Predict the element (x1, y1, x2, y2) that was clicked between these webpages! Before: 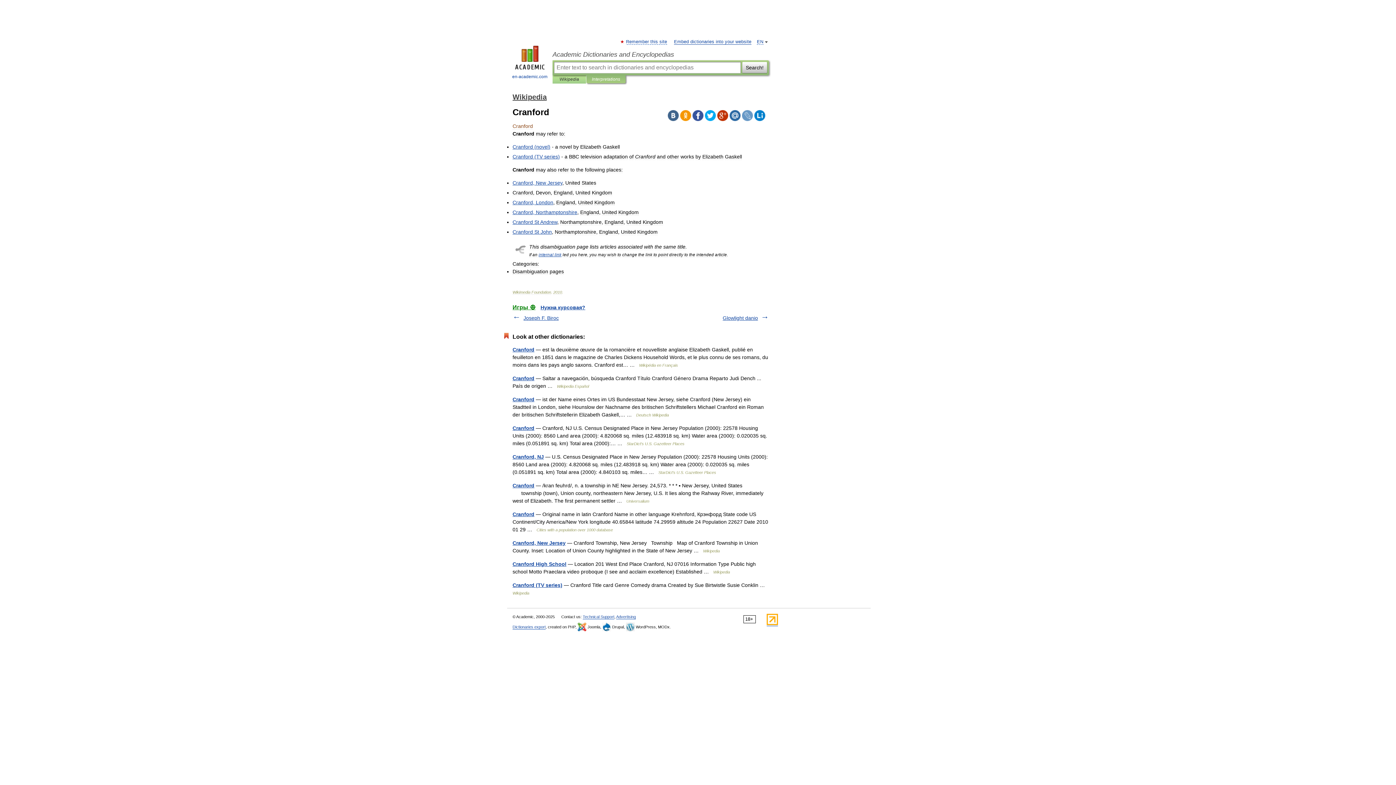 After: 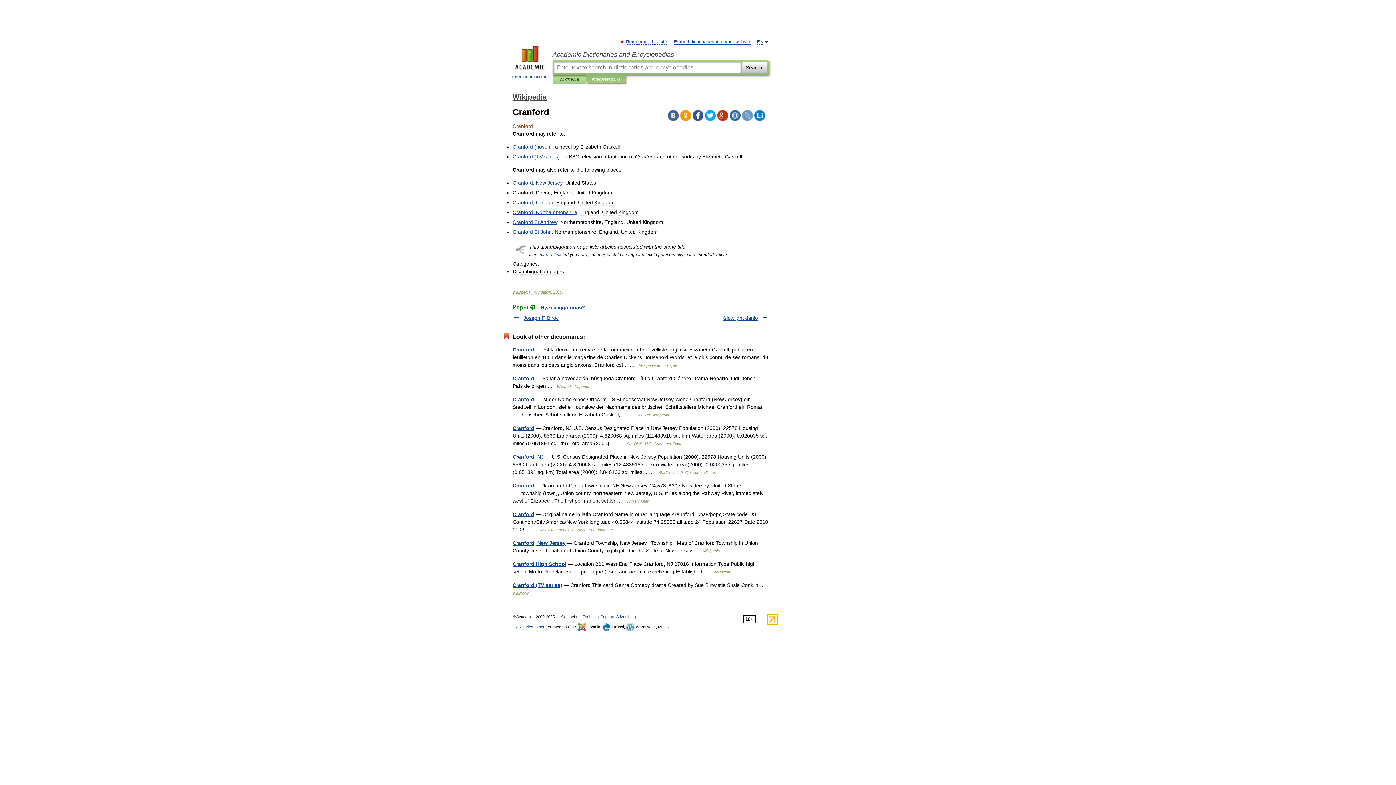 Action: bbox: (754, 110, 765, 121)